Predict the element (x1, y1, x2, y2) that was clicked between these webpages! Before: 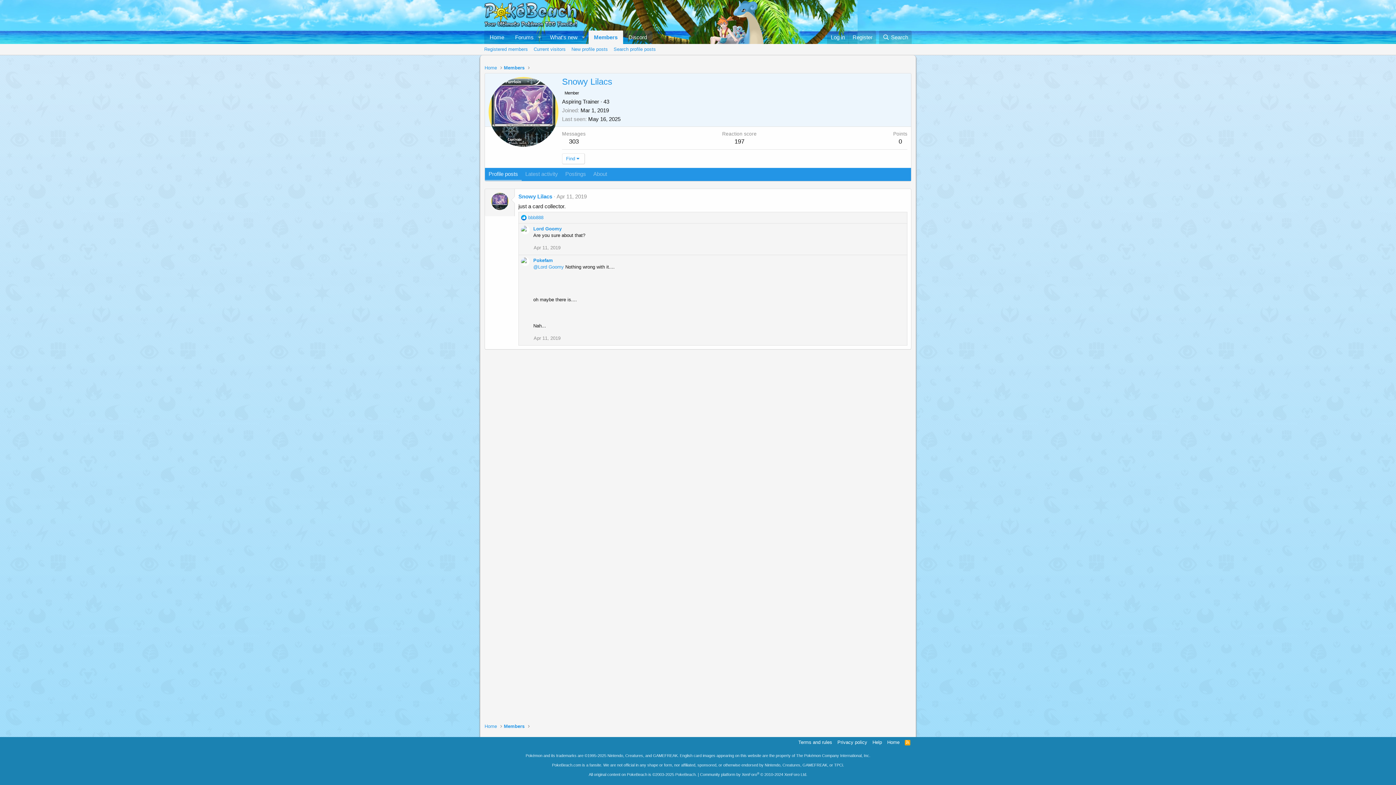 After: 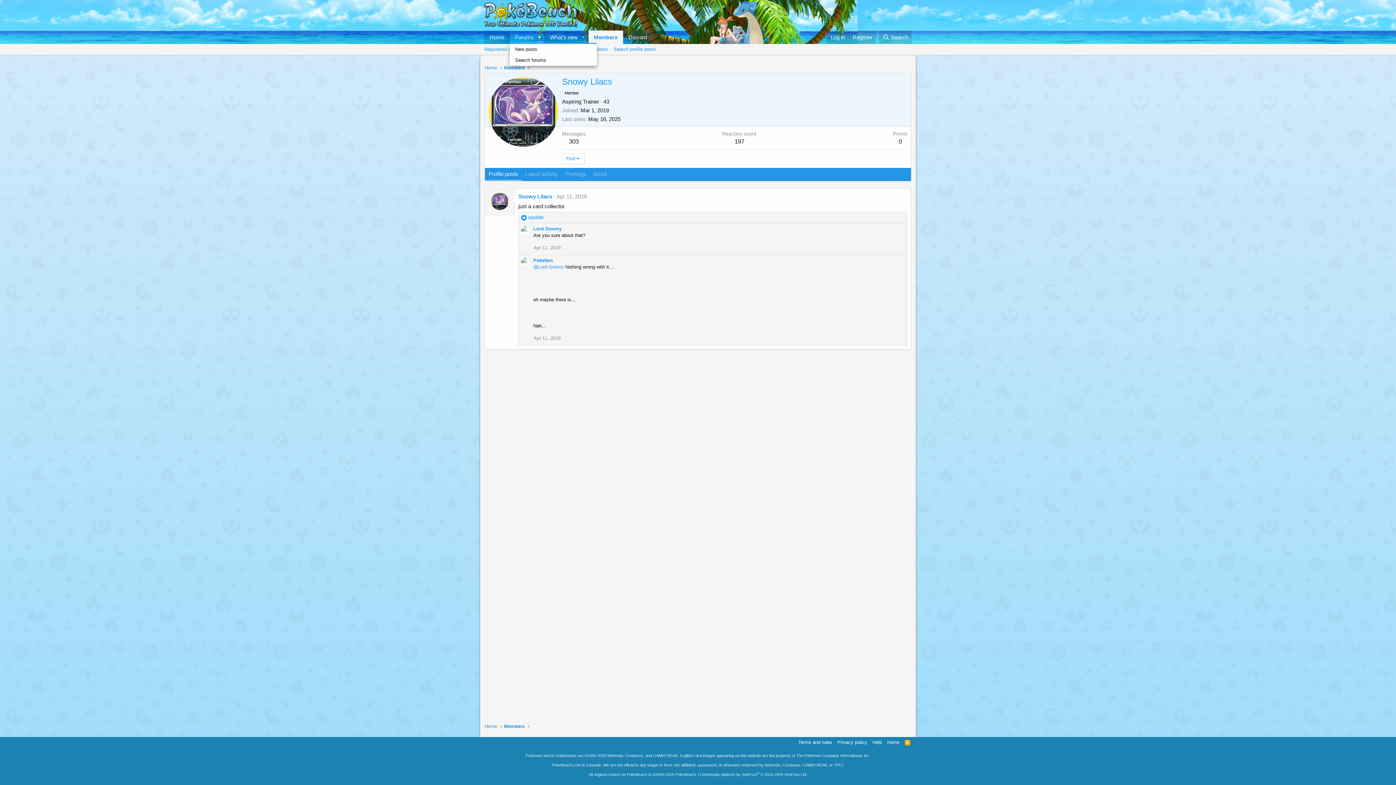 Action: label: Toggle expanded bbox: (534, 30, 544, 43)